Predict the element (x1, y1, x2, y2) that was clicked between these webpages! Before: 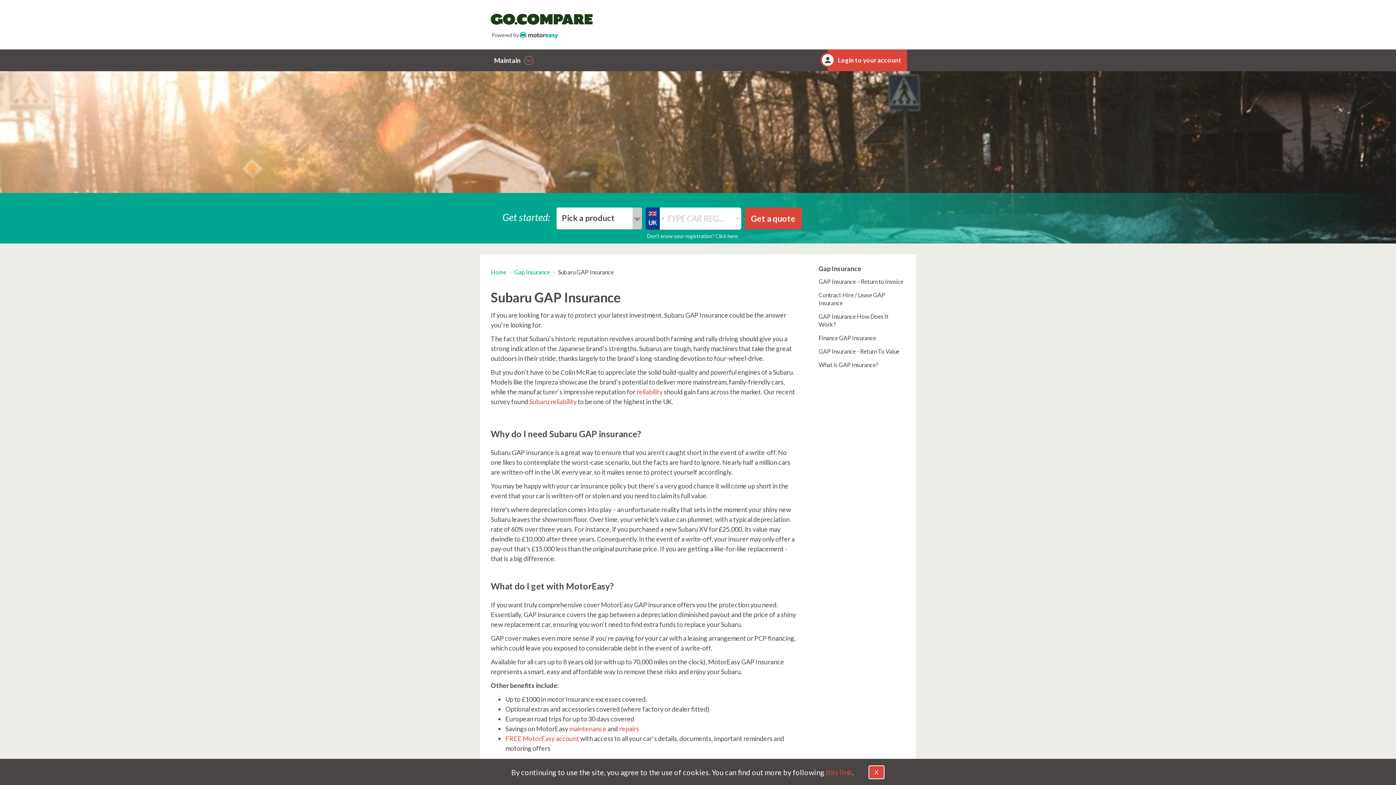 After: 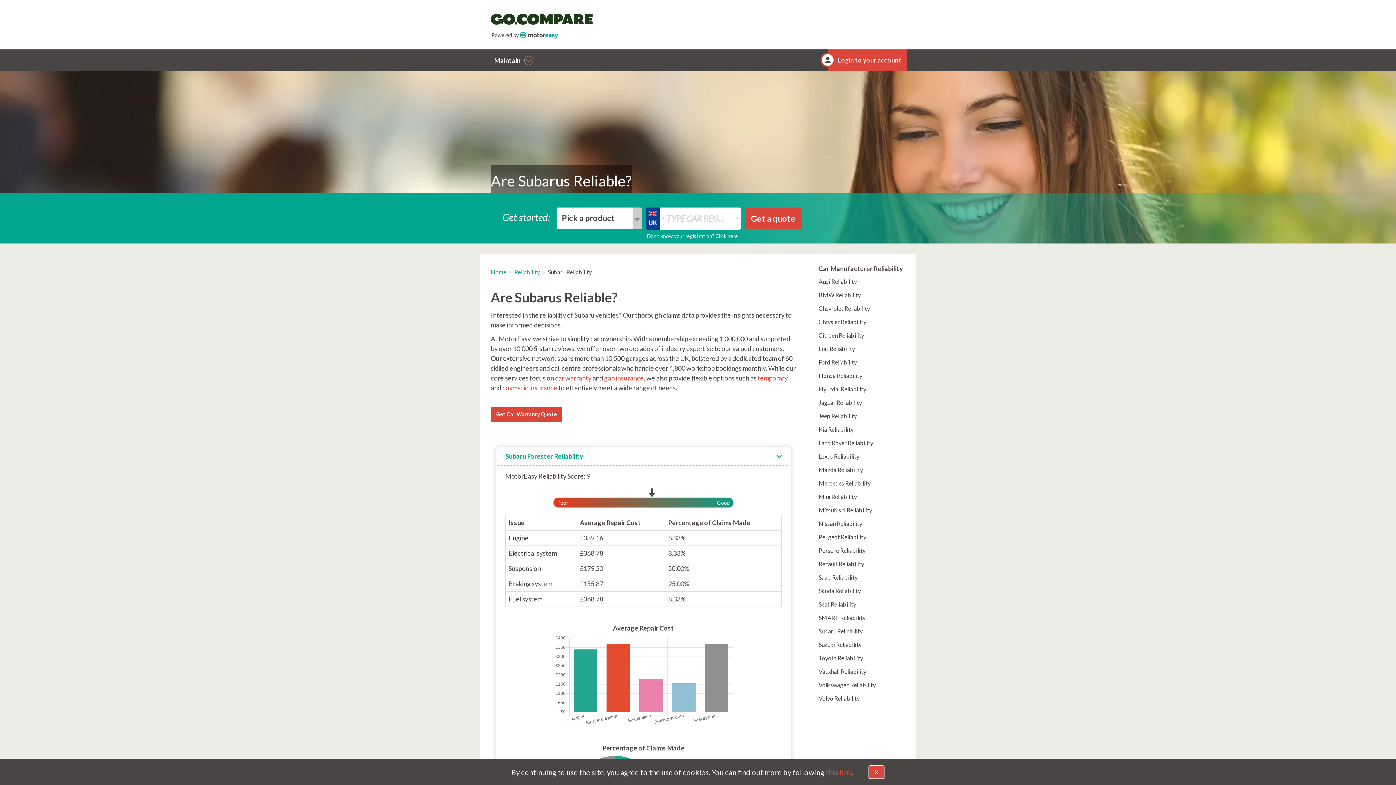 Action: bbox: (529, 397, 576, 405) label: Subaru reliability